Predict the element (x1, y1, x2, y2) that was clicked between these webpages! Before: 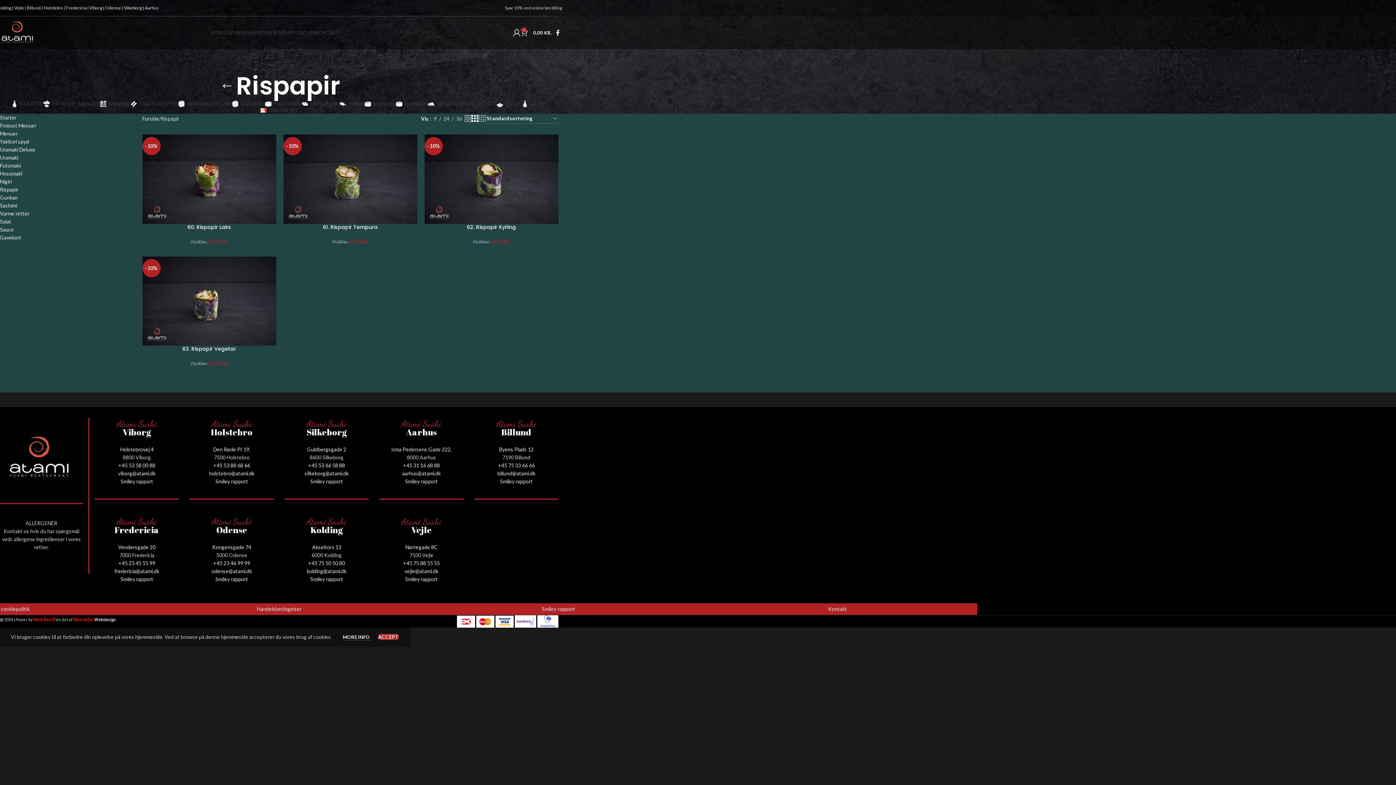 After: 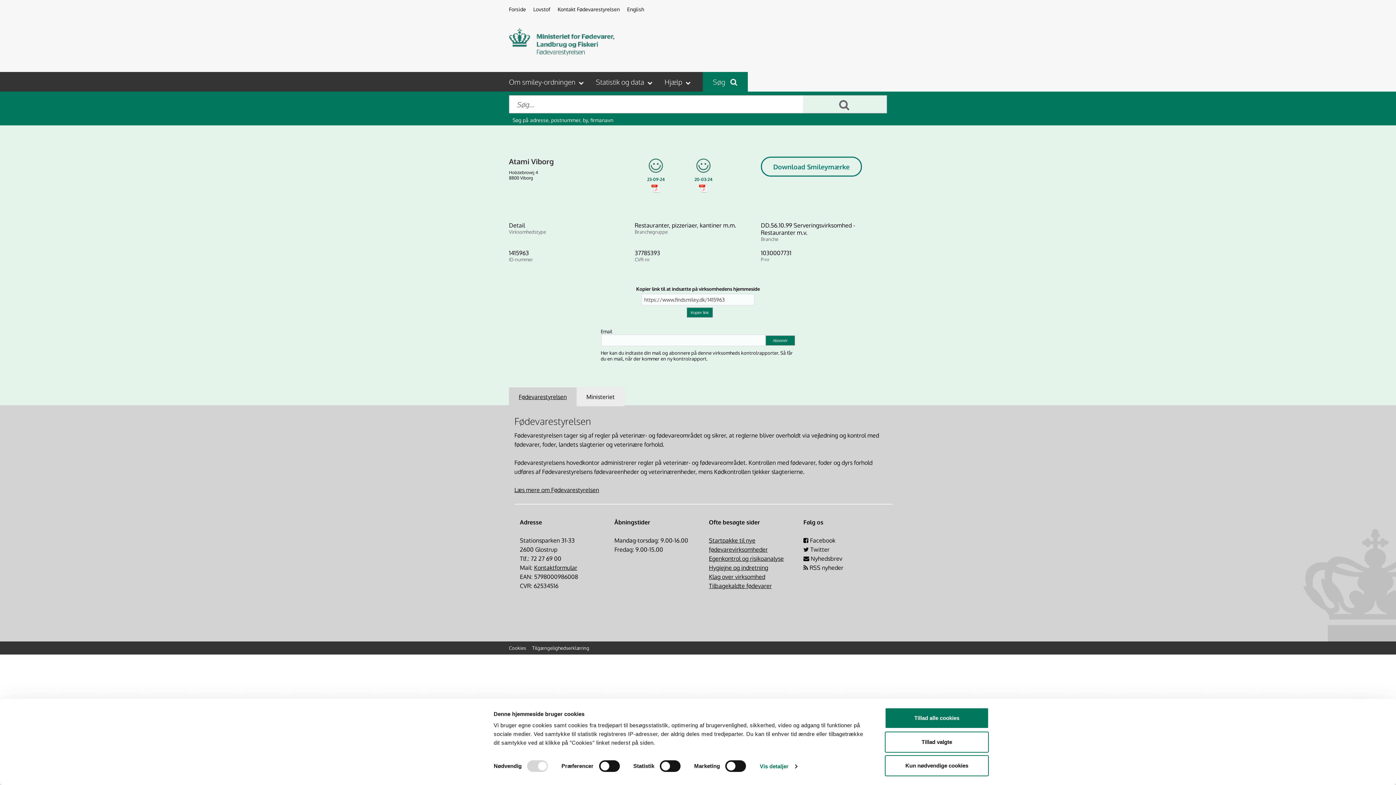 Action: bbox: (120, 478, 153, 484) label: Smiley rapport